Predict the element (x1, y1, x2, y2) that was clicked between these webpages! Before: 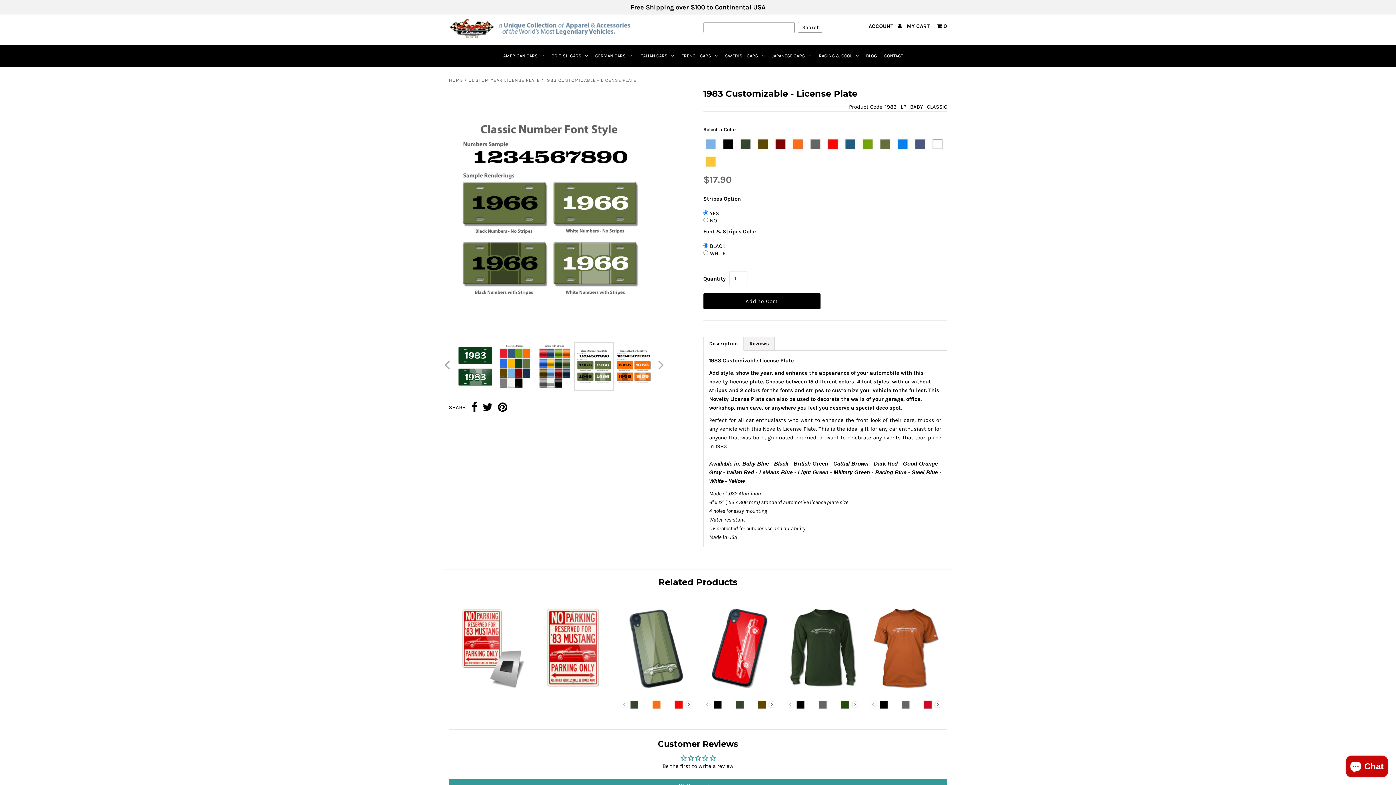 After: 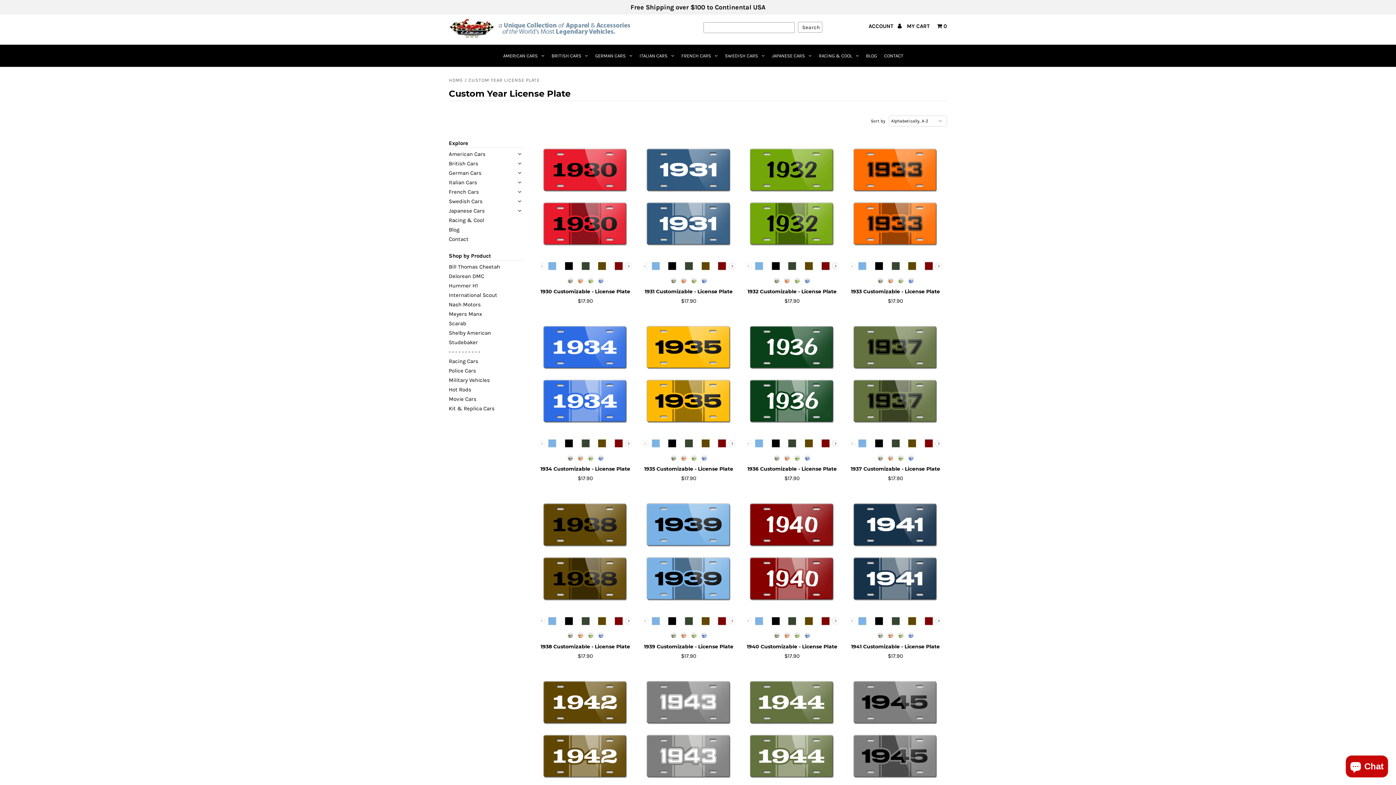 Action: bbox: (468, 77, 539, 82) label: CUSTOM YEAR LICENSE PLATE